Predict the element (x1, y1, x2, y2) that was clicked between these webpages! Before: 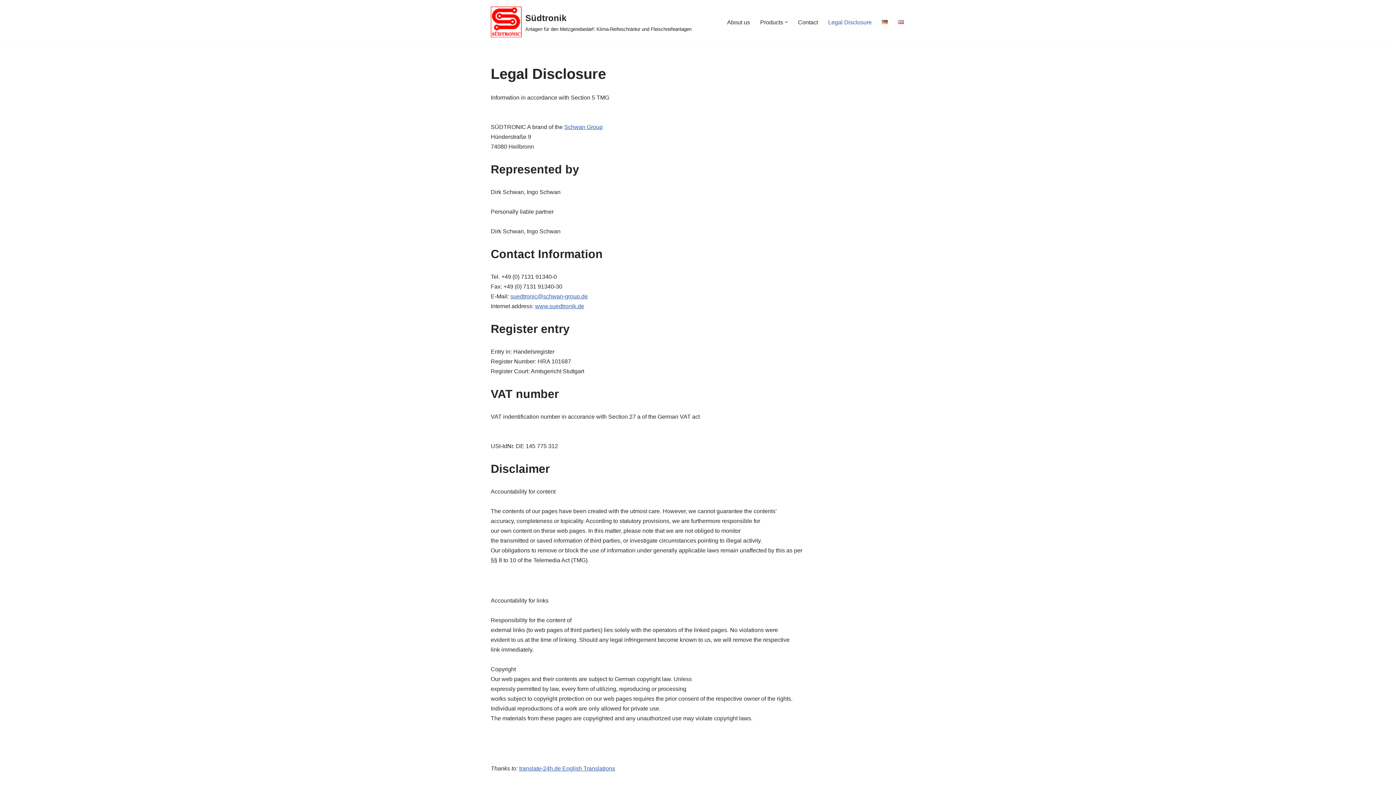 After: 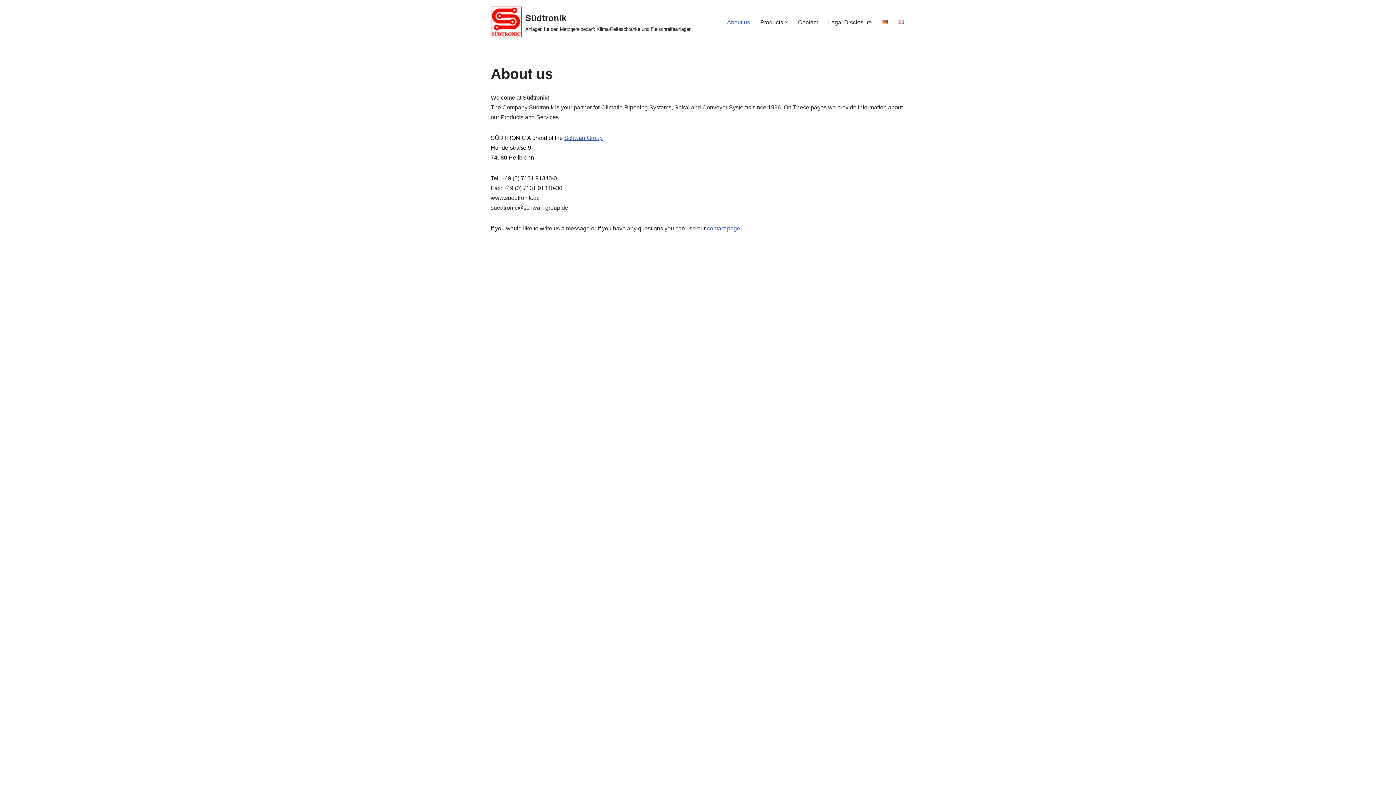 Action: bbox: (490, 6, 691, 37) label: Südtronik Anlagen für den Metzgereibedarf: Klima-Reifeschränke und Fleischreifeanlagen